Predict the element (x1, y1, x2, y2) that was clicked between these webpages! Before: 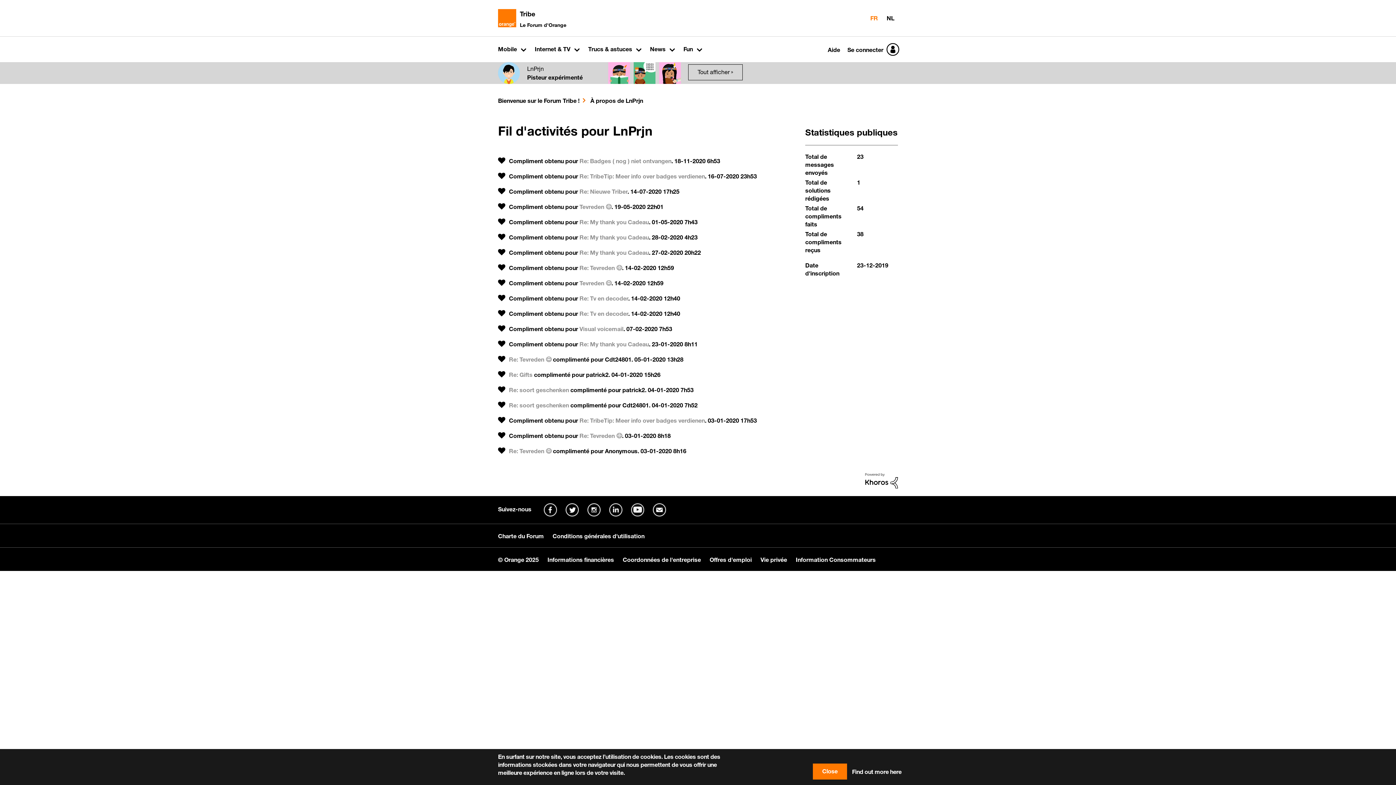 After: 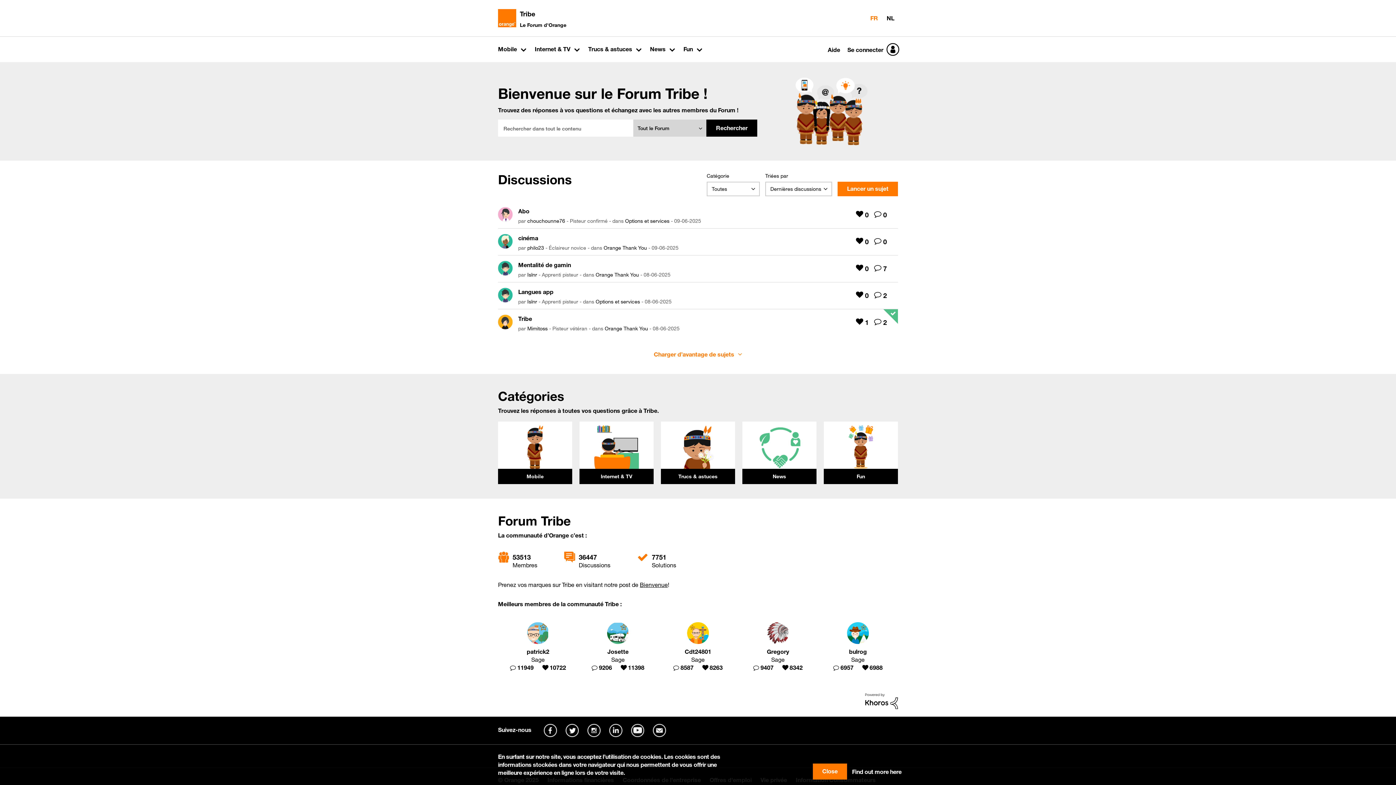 Action: bbox: (870, 14, 879, 21) label: FR 